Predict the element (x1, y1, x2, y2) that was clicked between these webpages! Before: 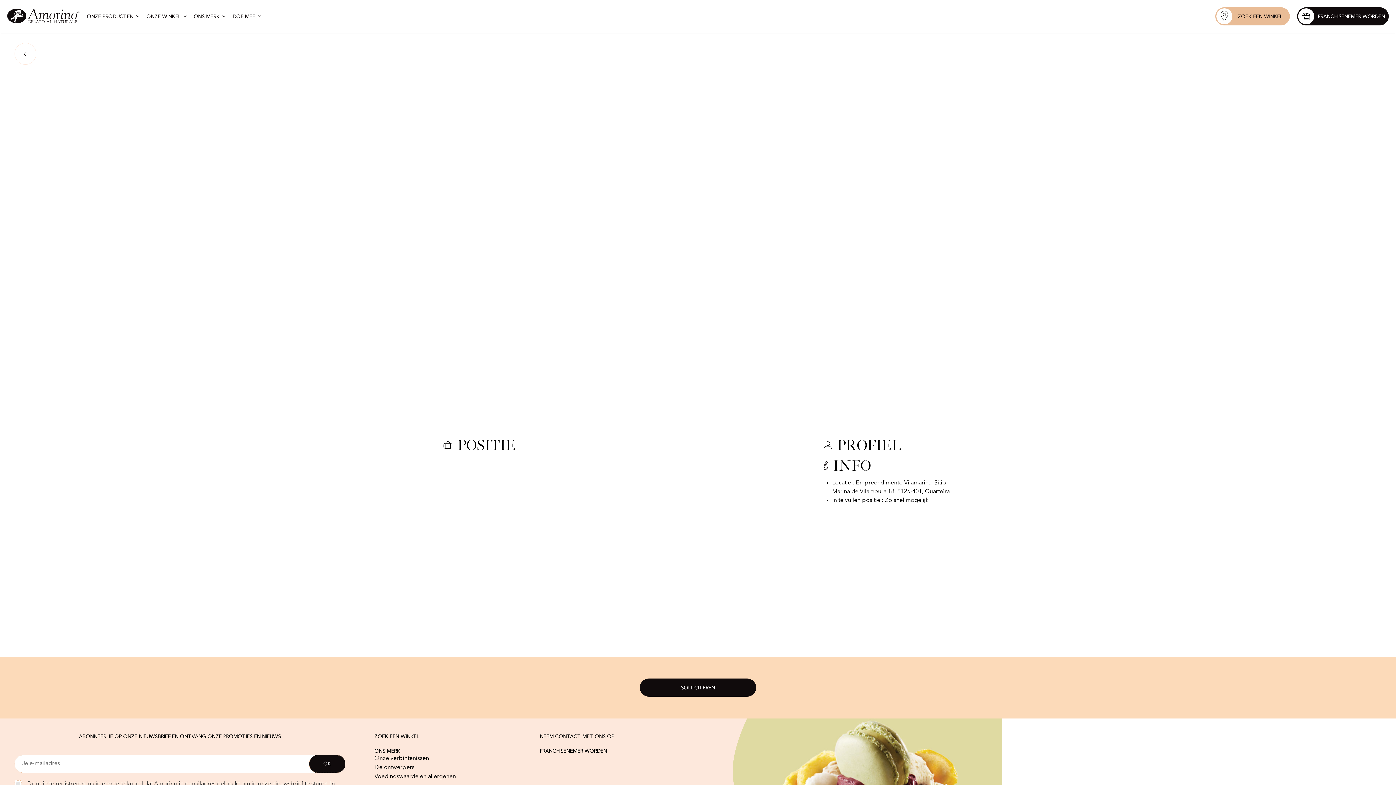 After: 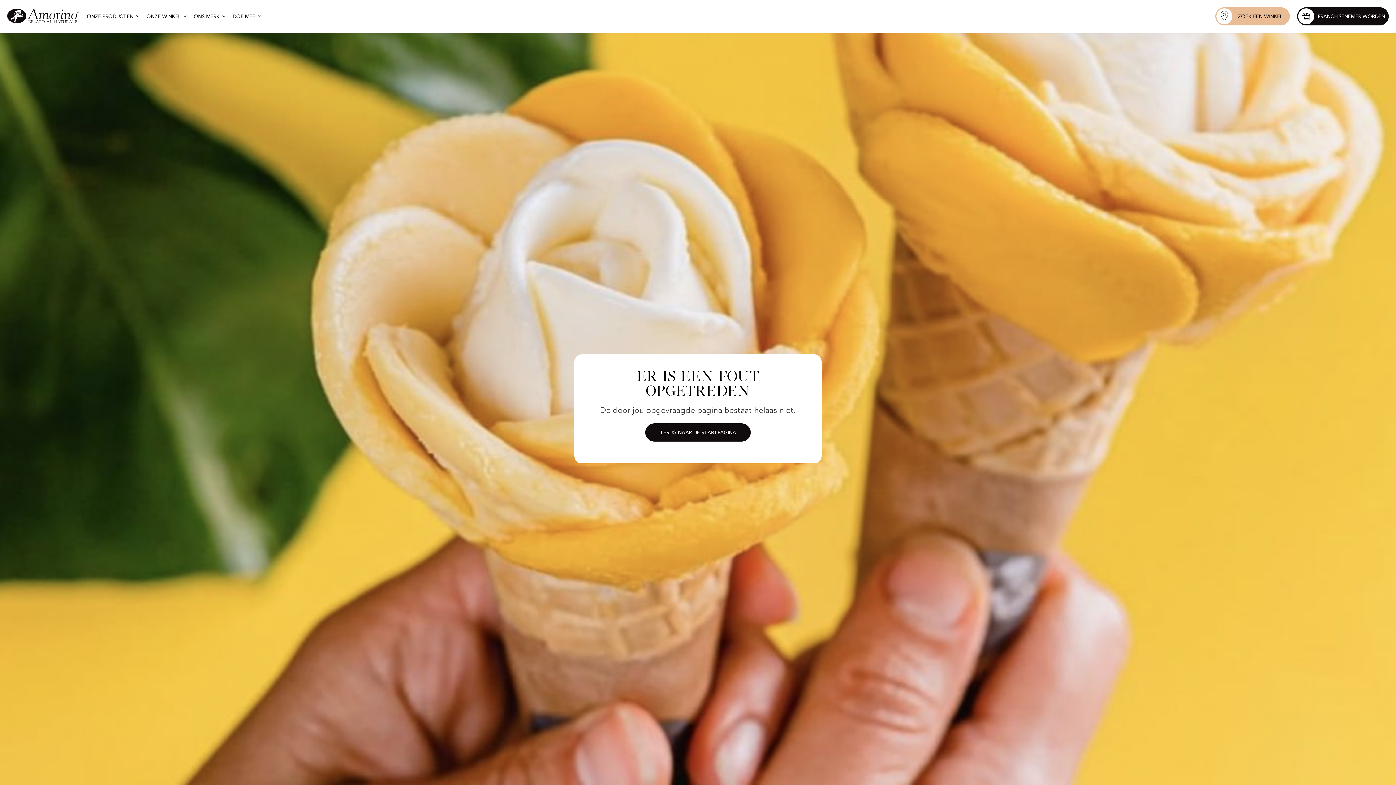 Action: bbox: (374, 749, 400, 754) label: ONS MERK